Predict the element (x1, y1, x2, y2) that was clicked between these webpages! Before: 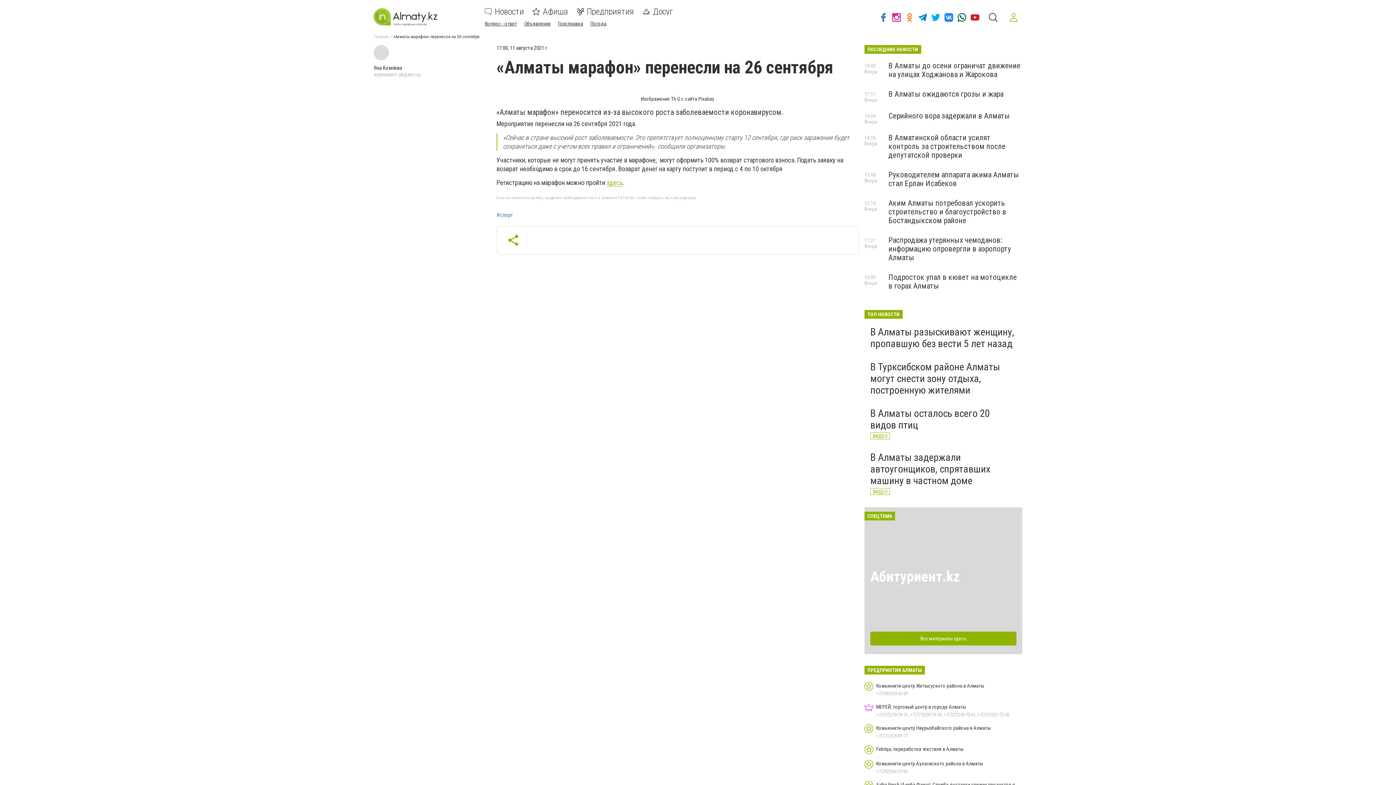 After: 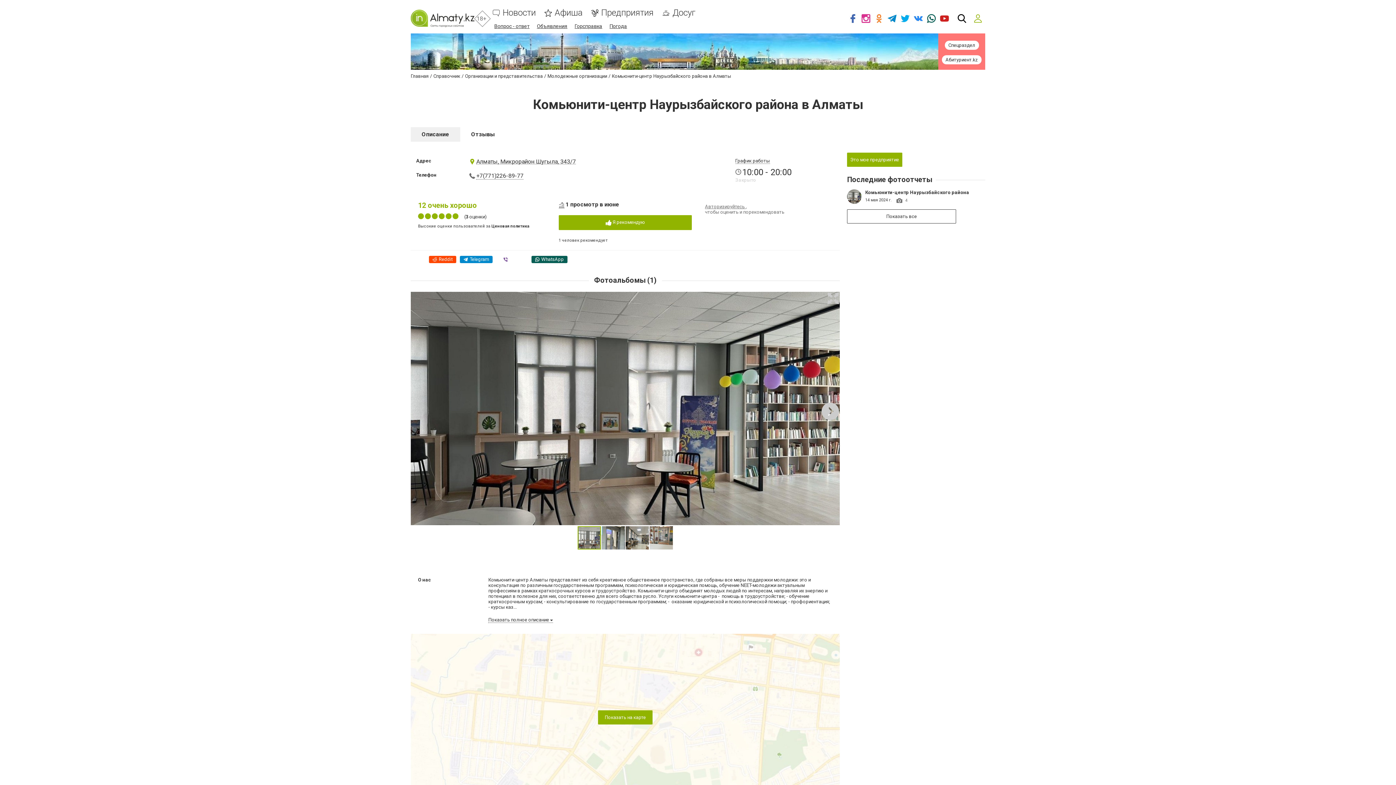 Action: label: Комьюнити-центр Наурызбайского района в Алматы
+7(771)226-89-77 bbox: (864, 724, 1022, 739)